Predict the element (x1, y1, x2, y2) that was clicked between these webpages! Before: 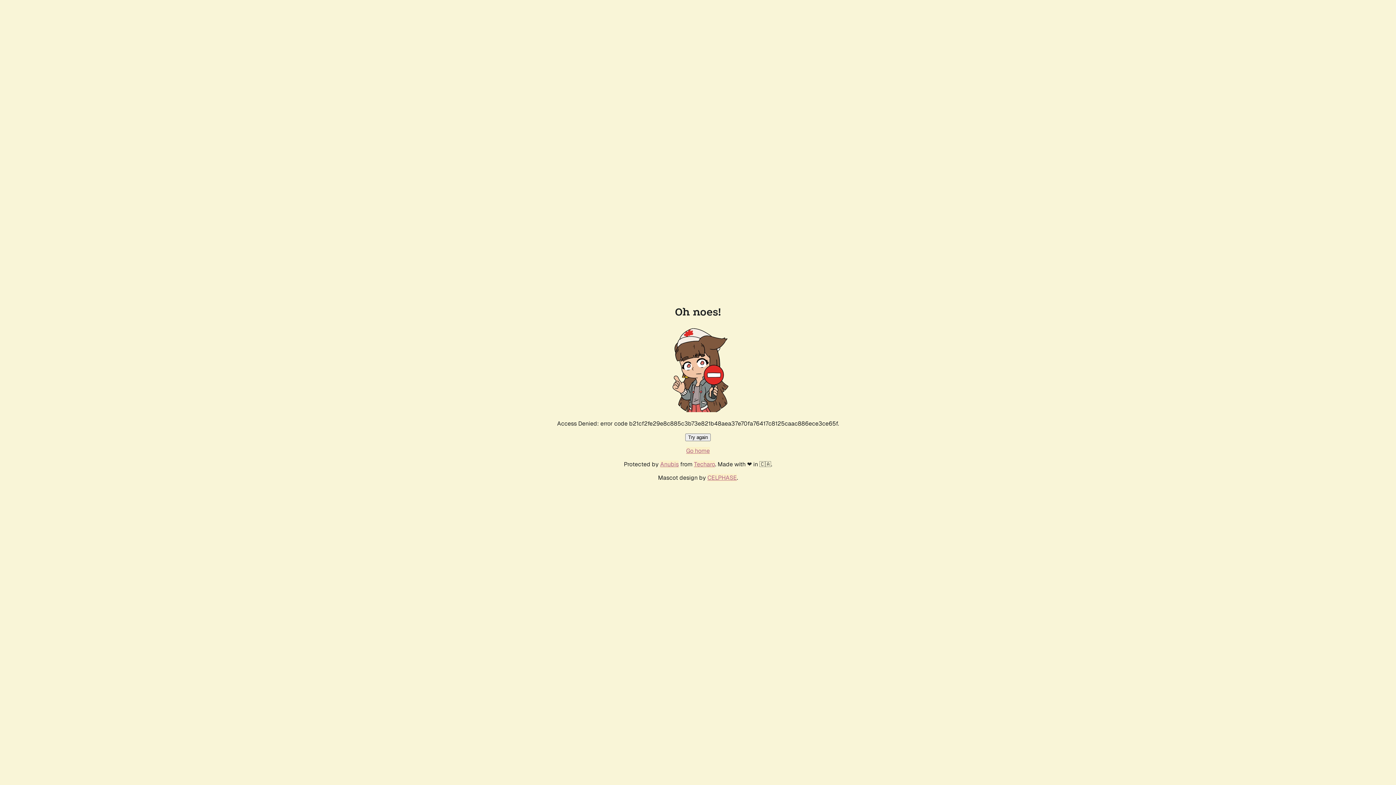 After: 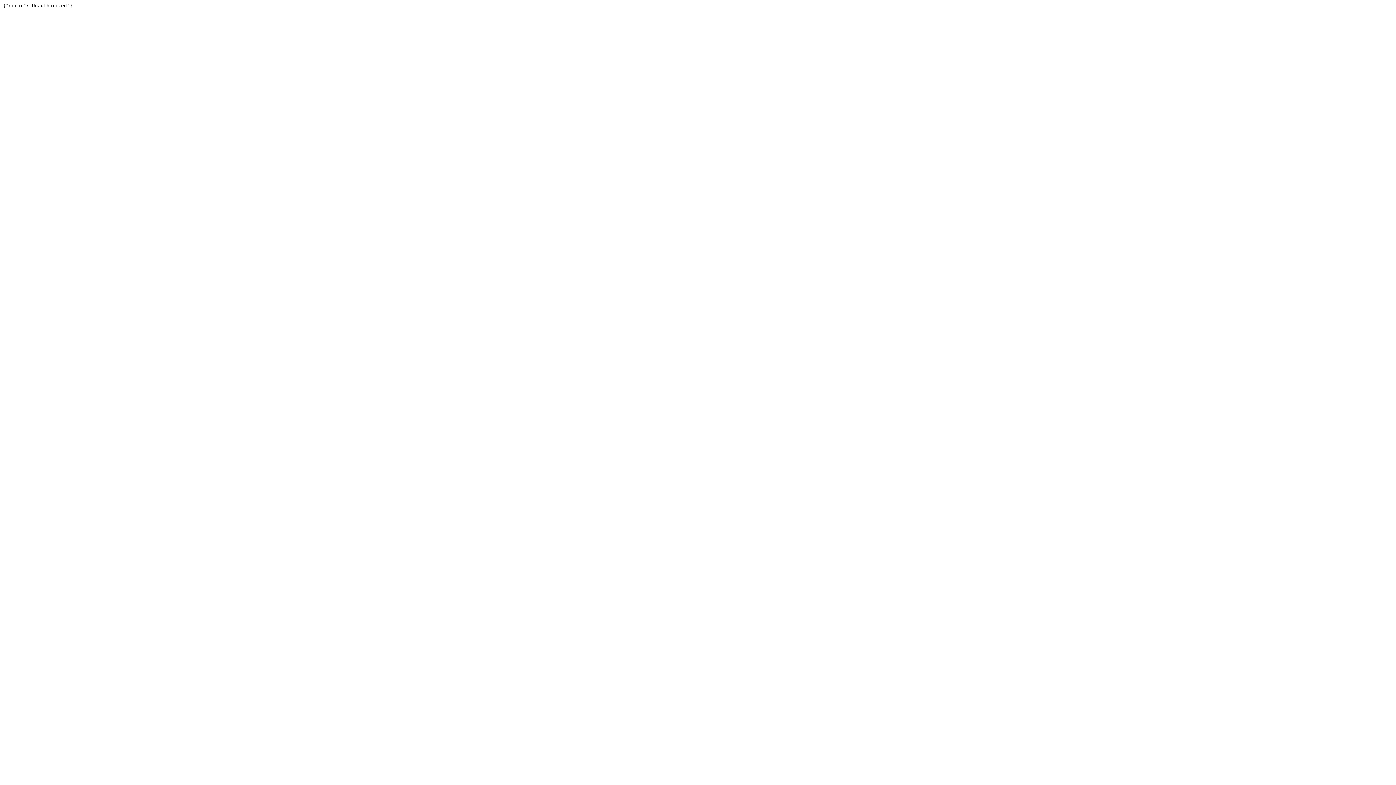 Action: bbox: (694, 460, 715, 468) label: Techaro